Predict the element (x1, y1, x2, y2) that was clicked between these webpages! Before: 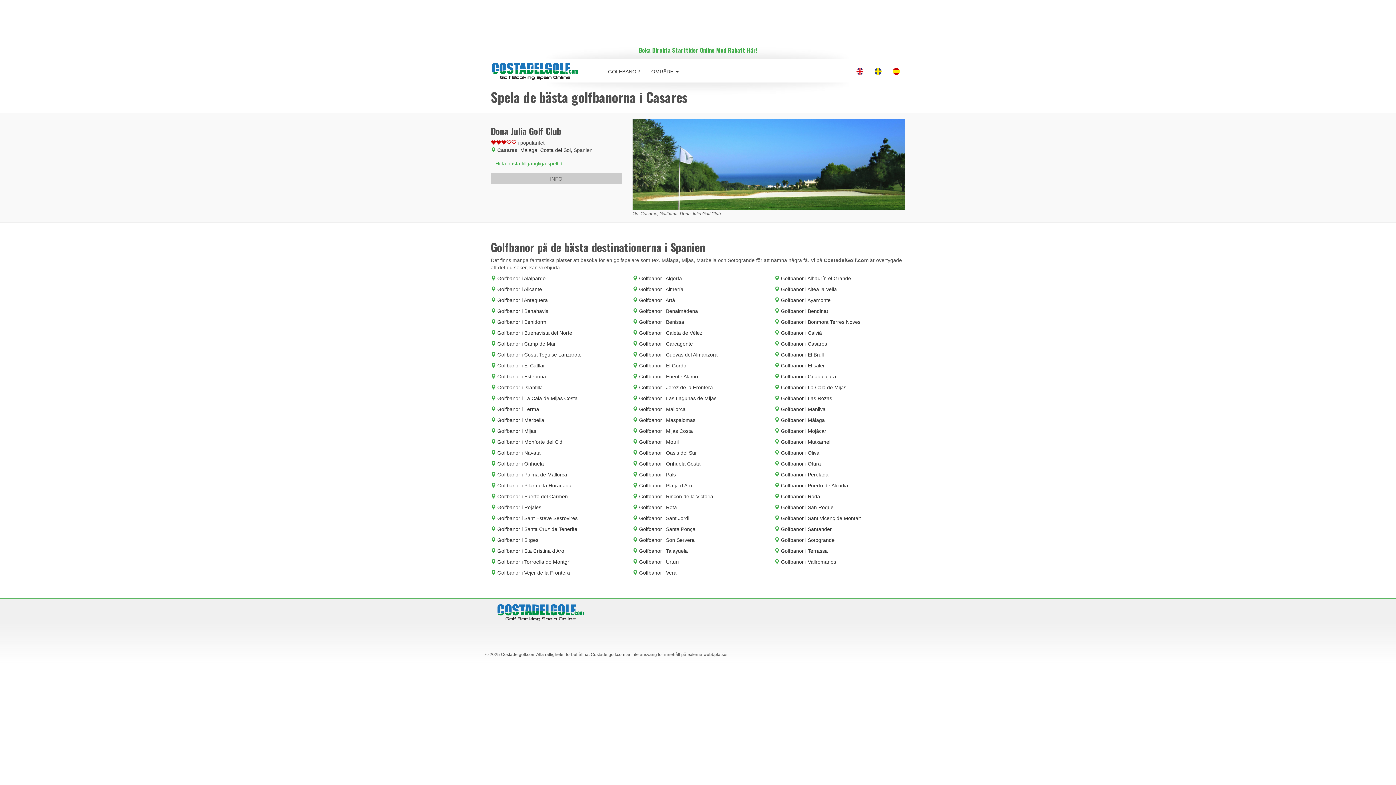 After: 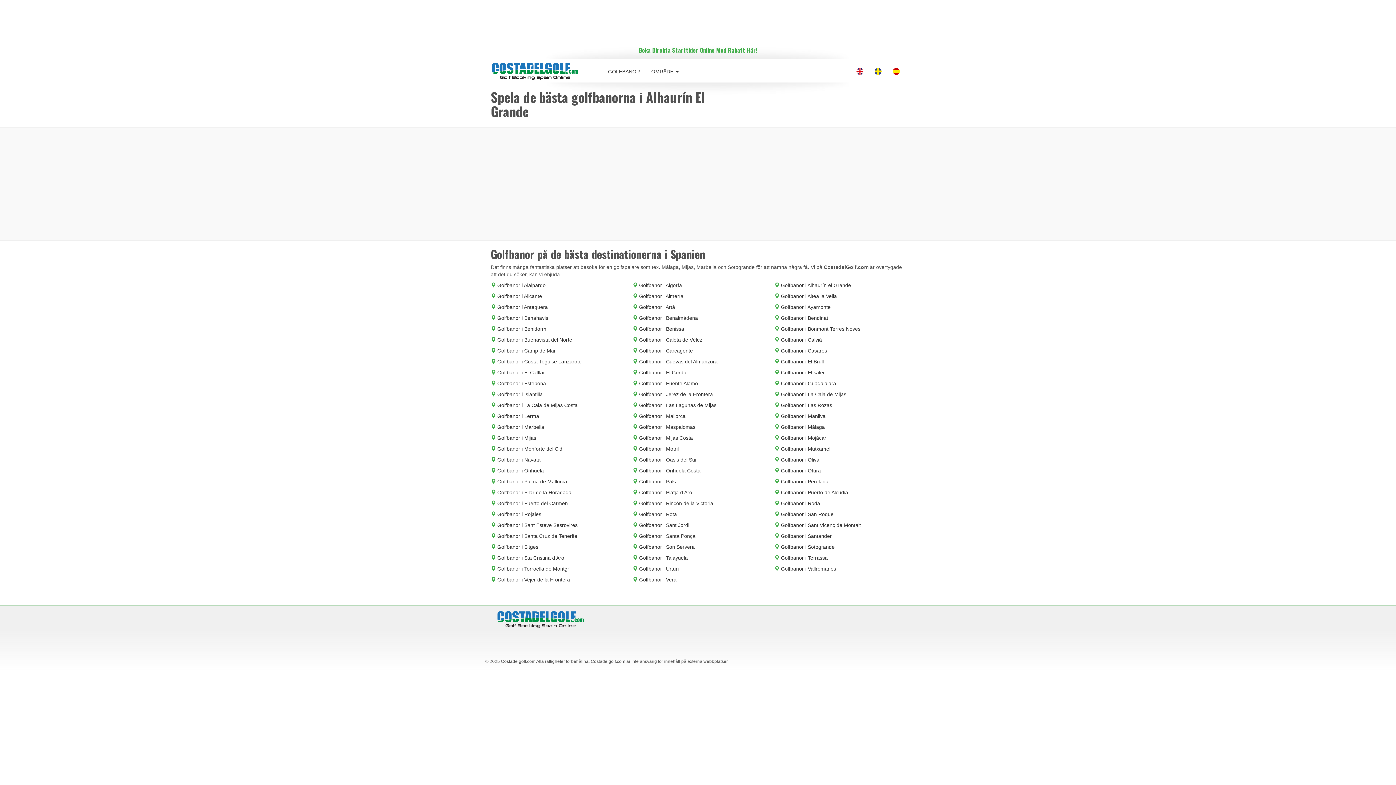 Action: bbox: (774, 275, 851, 281) label:  Golfbanor i Alhaurín el Grande